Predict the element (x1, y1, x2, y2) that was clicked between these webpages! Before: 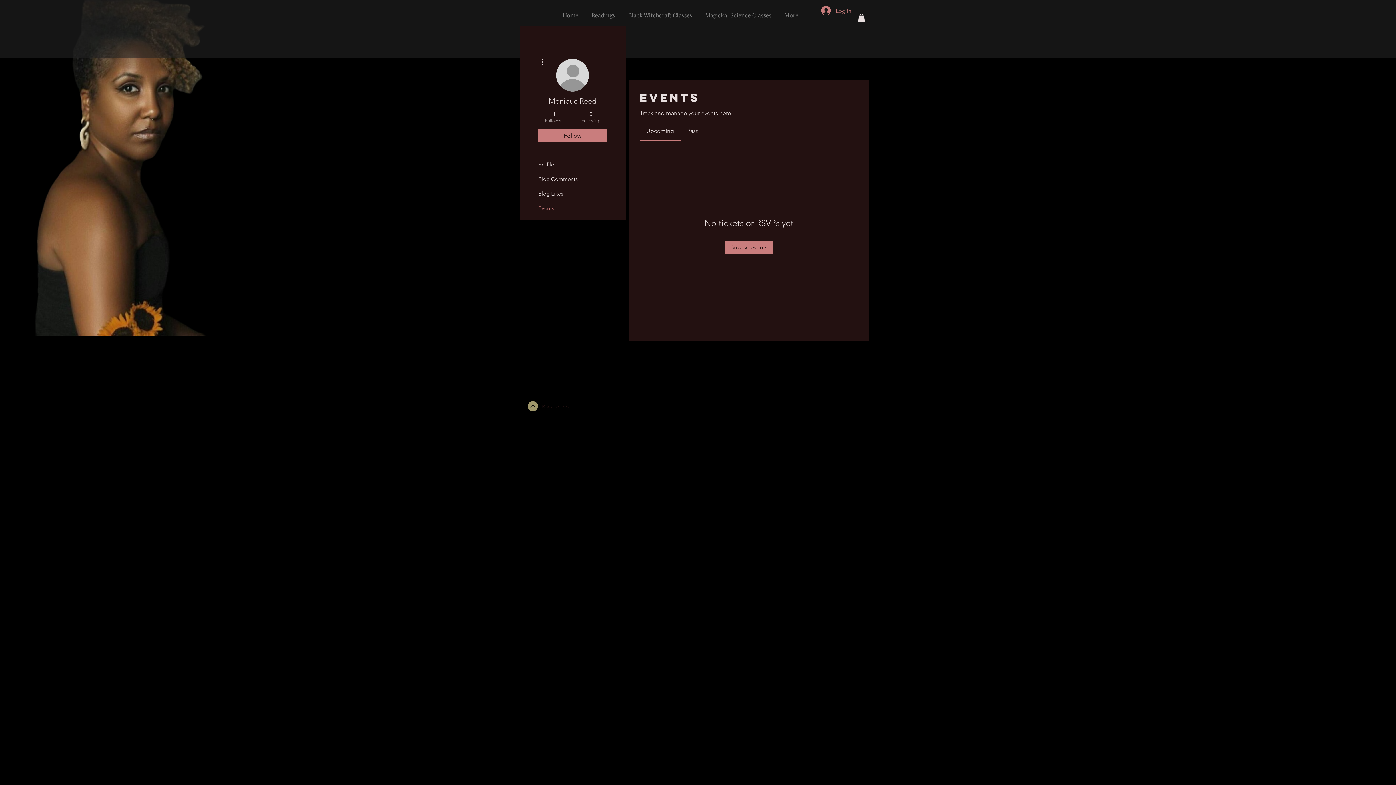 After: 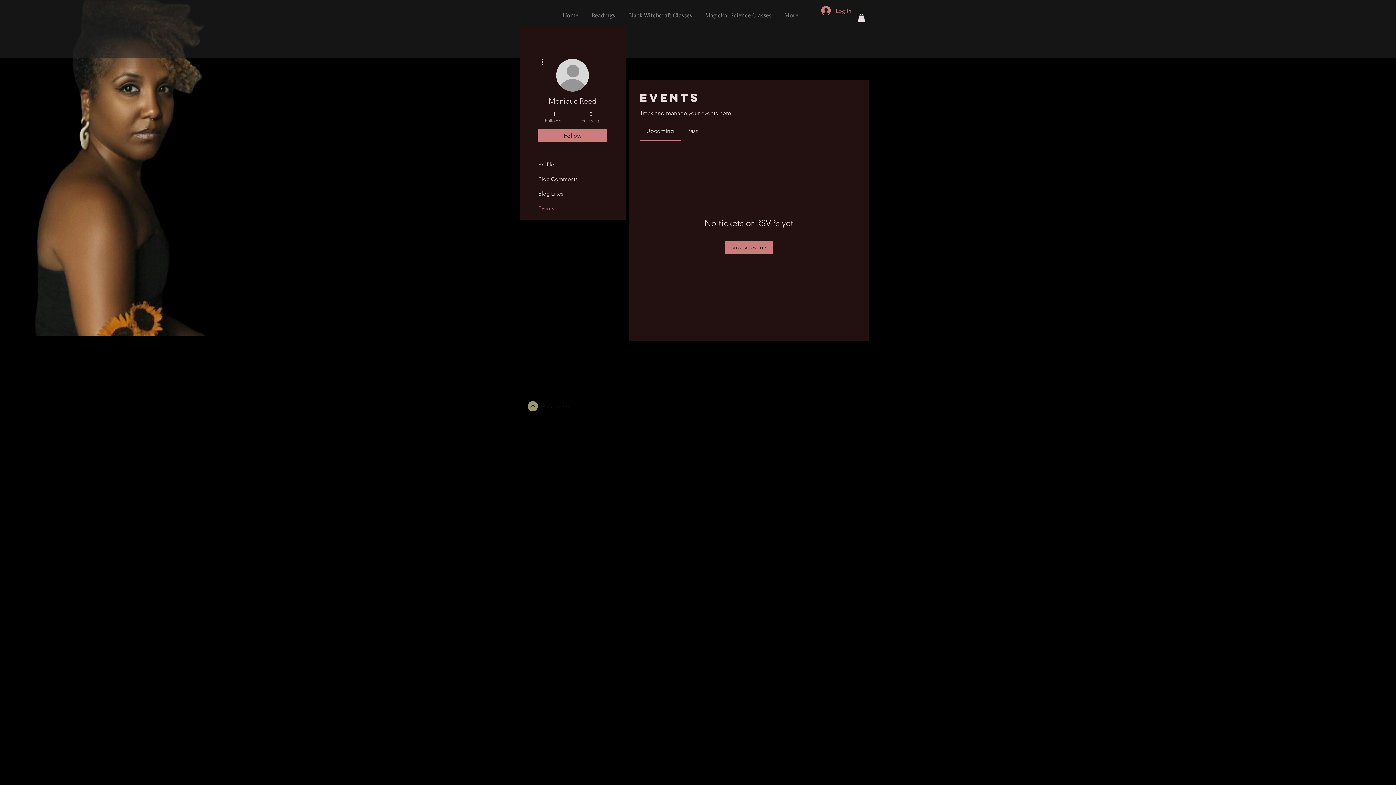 Action: bbox: (528, 401, 538, 411)